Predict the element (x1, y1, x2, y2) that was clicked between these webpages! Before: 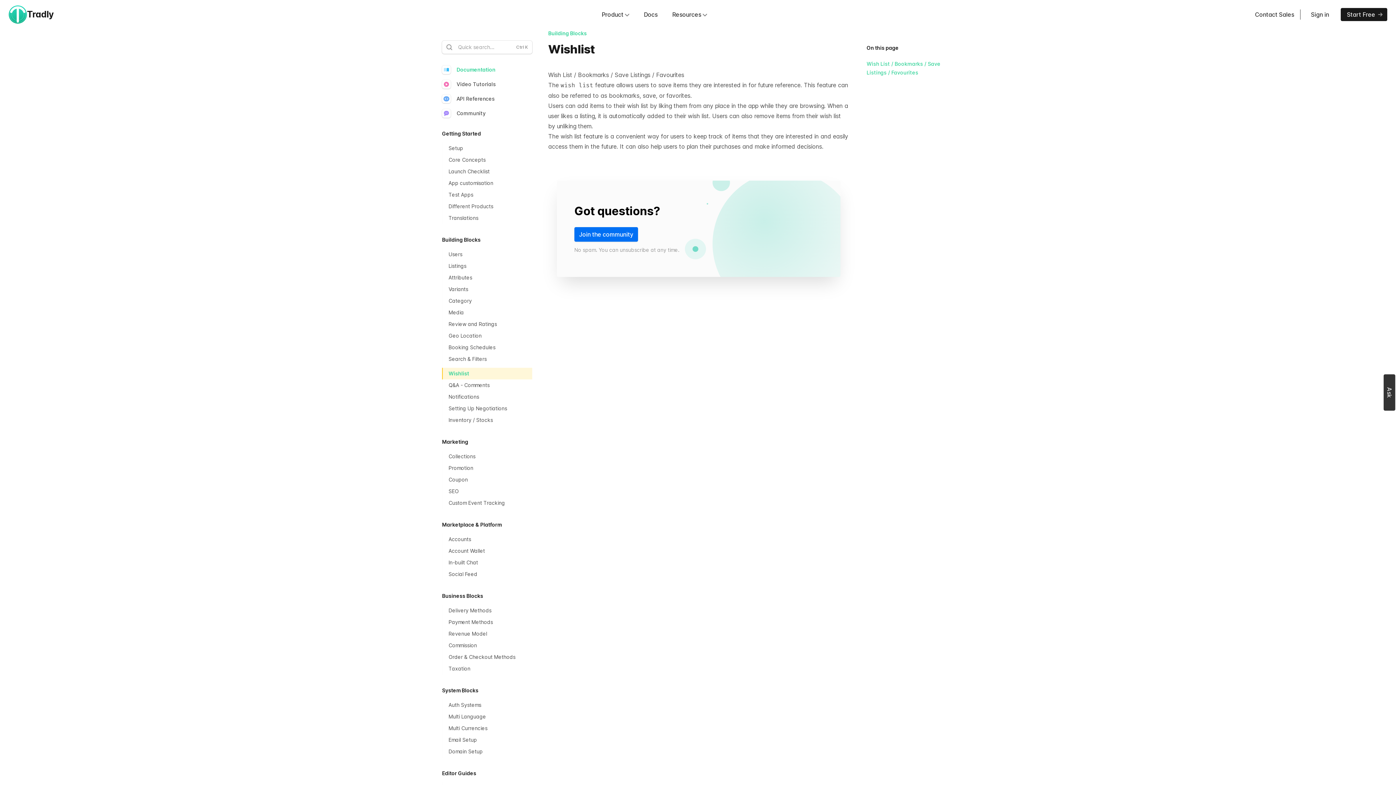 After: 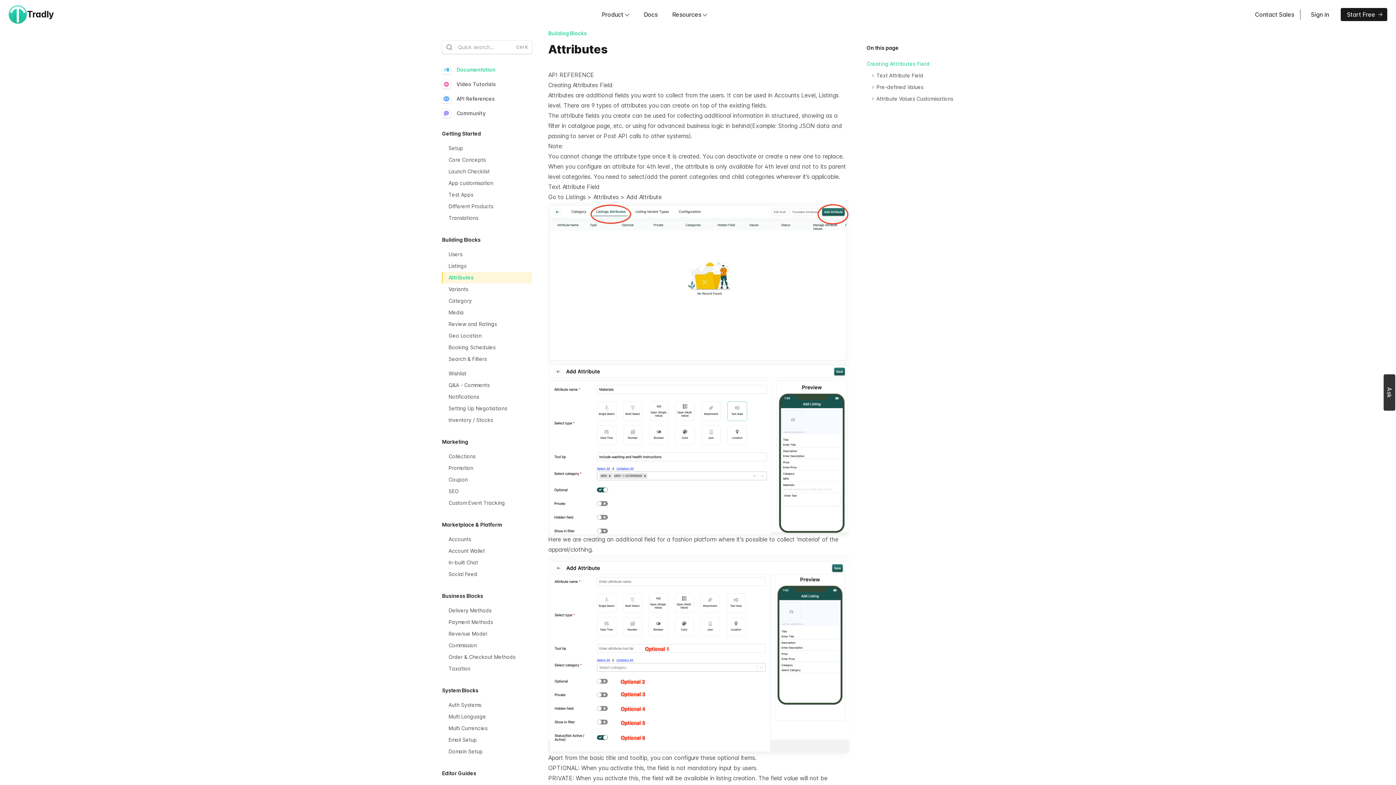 Action: bbox: (442, 272, 532, 283) label: Attributes